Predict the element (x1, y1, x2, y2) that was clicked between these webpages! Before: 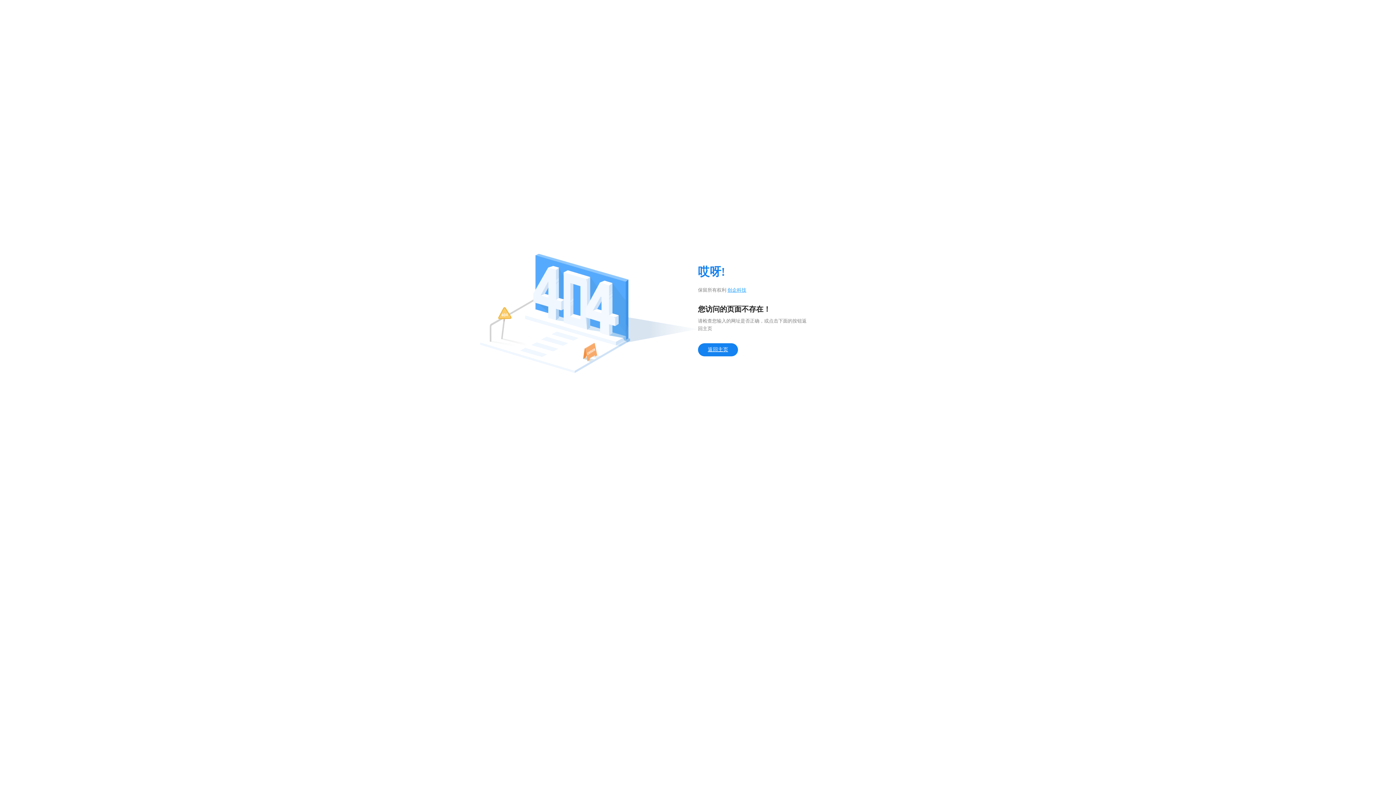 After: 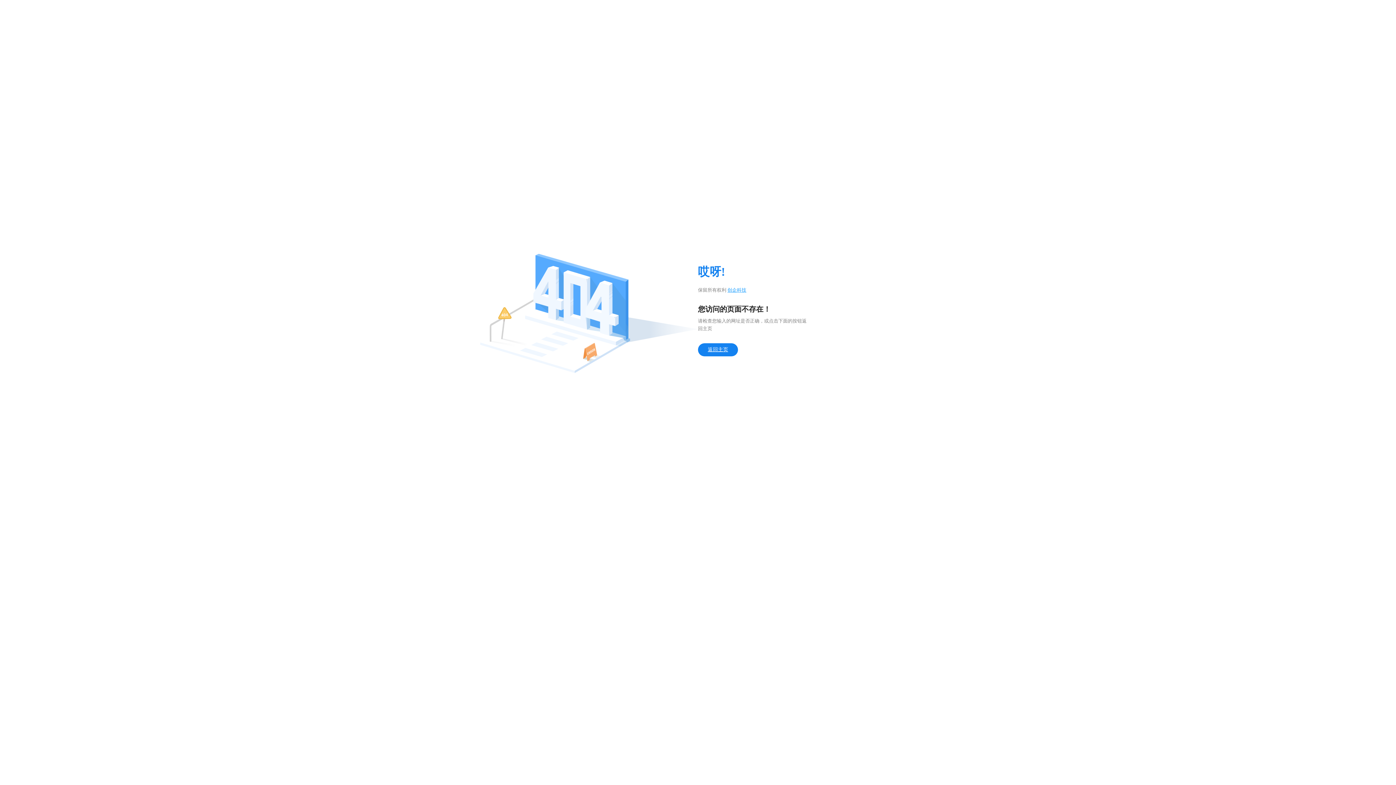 Action: label: 创企科技 bbox: (727, 287, 746, 292)